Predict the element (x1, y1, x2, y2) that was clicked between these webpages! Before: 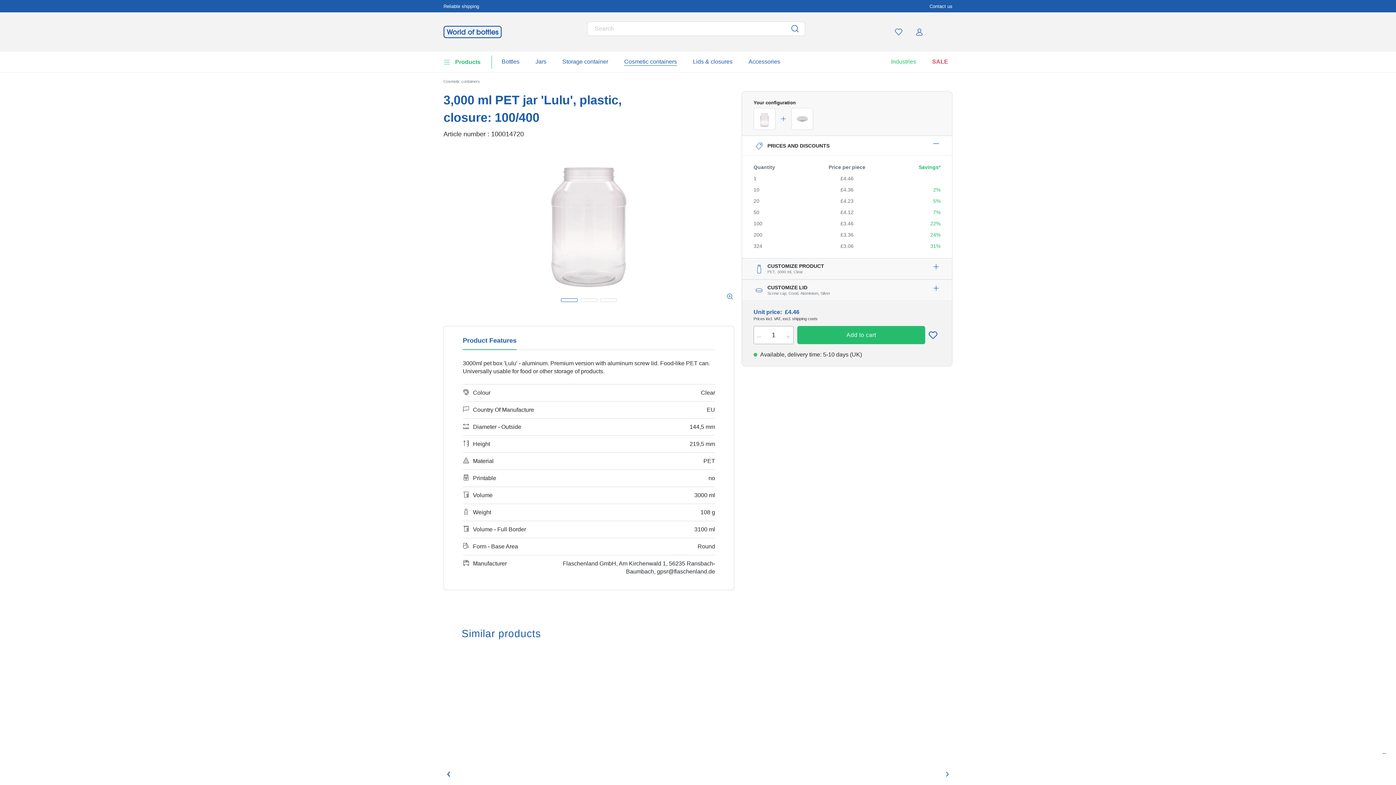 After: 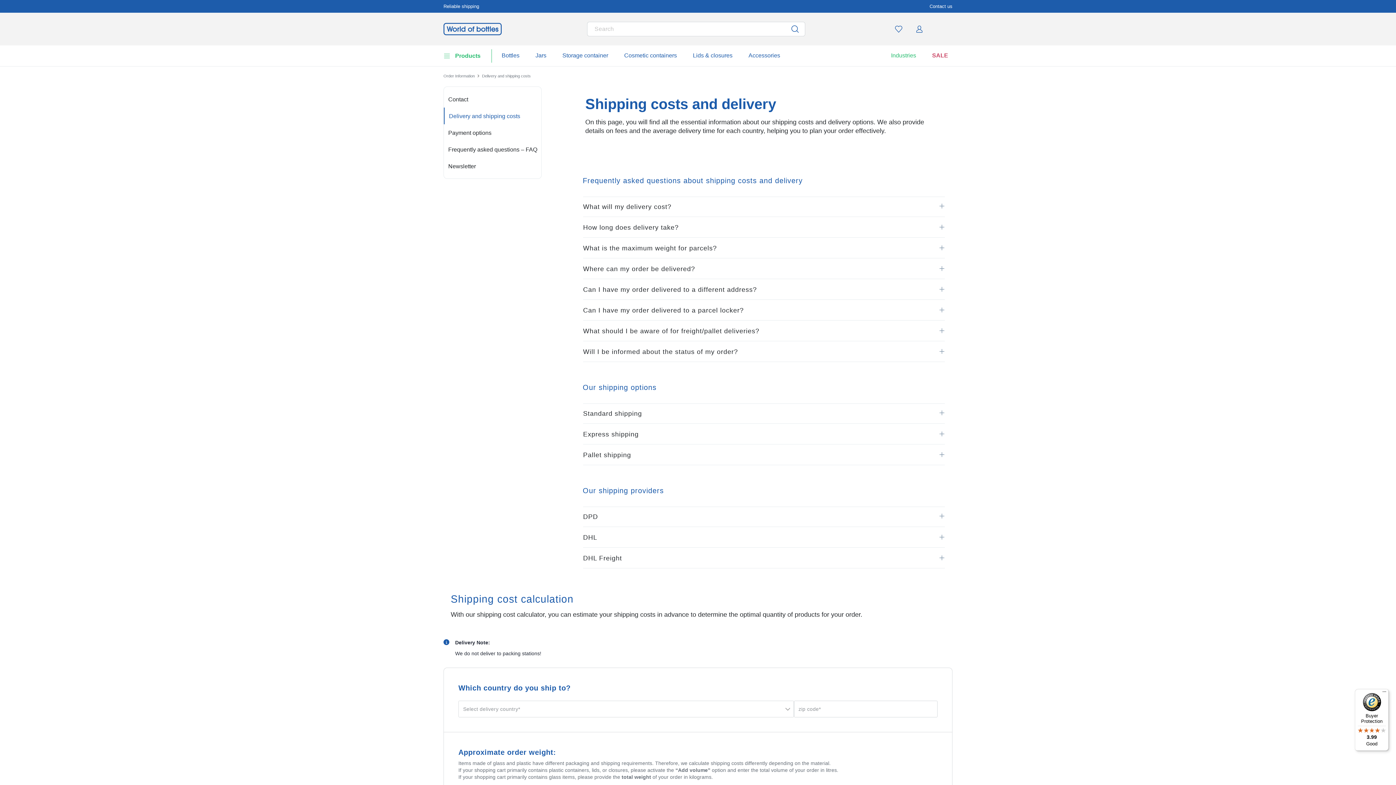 Action: bbox: (443, 3, 479, 9) label: Reliable shipping